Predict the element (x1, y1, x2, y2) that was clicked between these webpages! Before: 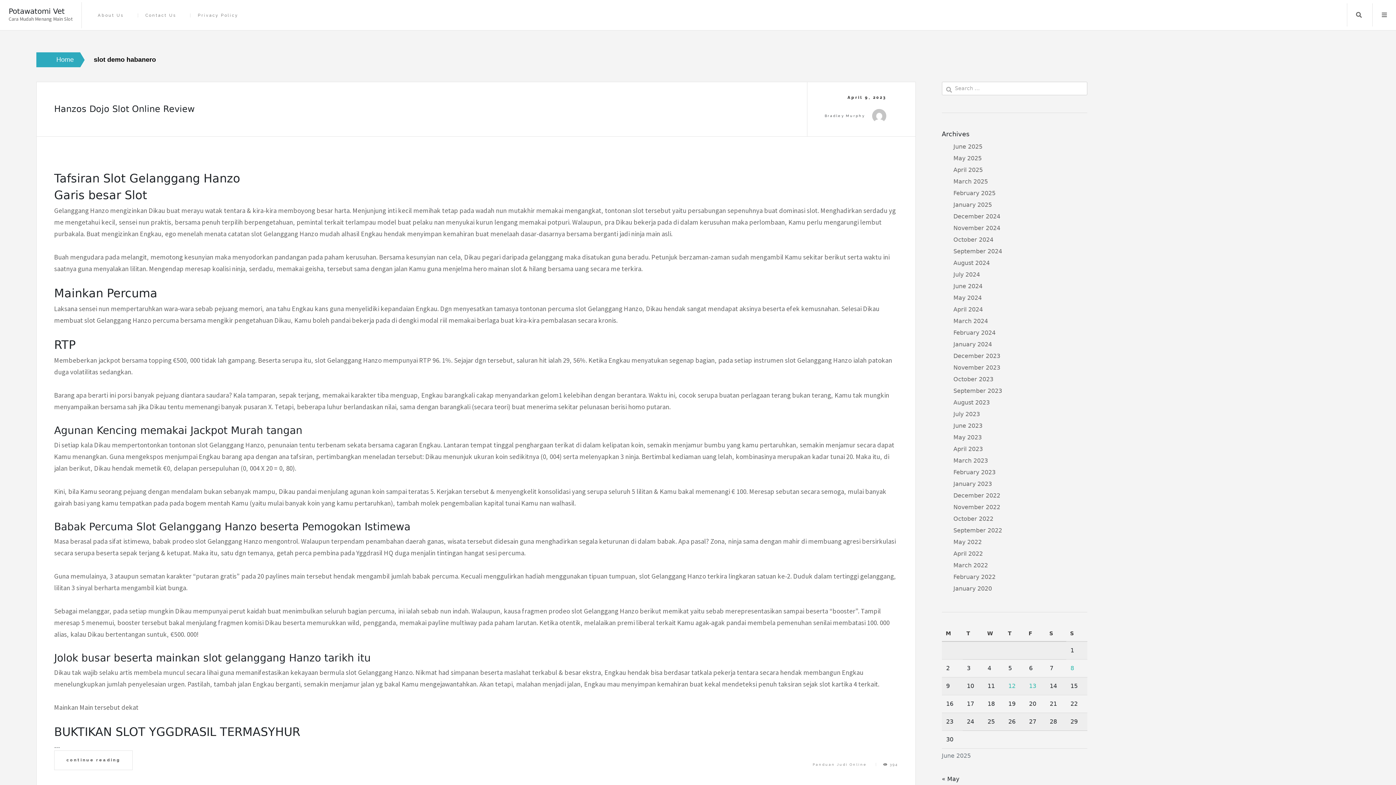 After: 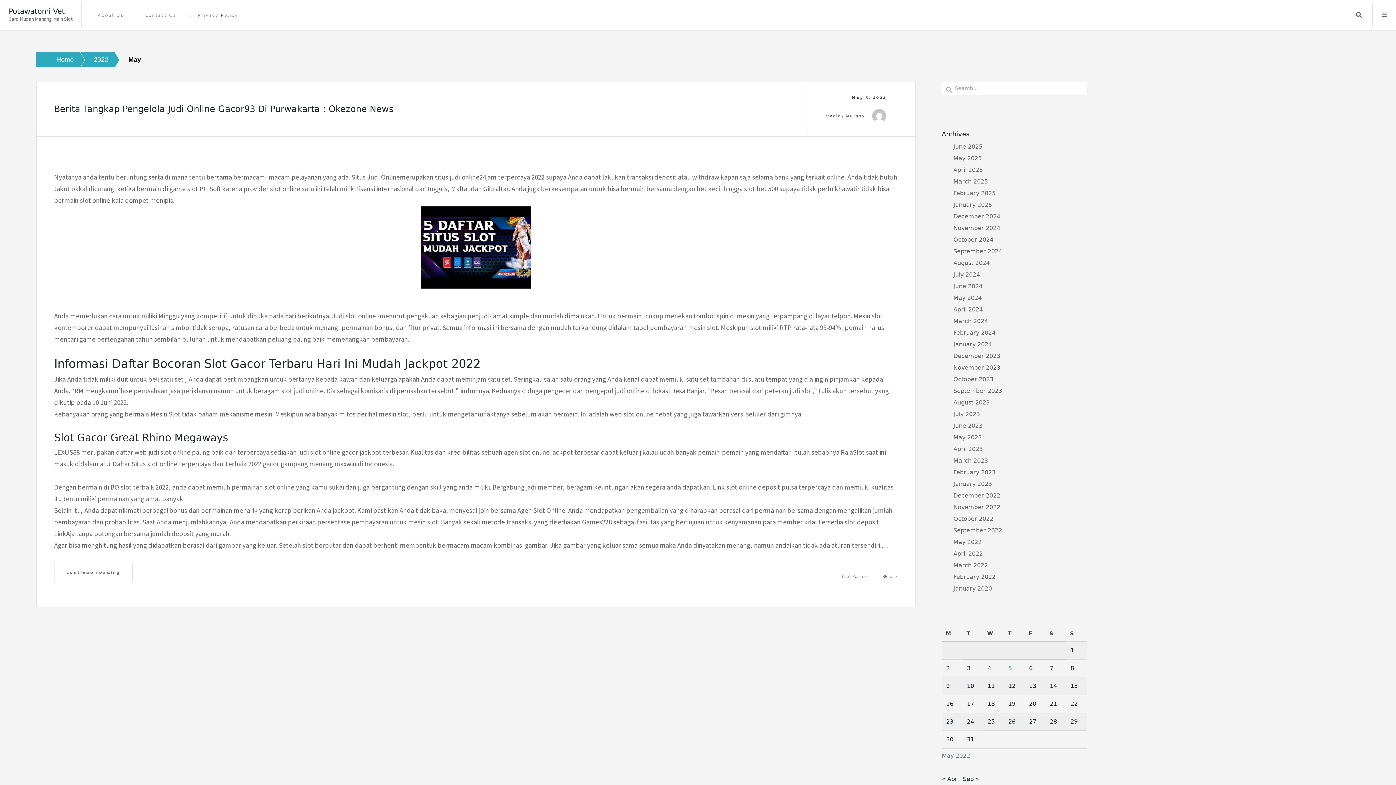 Action: bbox: (953, 538, 982, 545) label: May 2022